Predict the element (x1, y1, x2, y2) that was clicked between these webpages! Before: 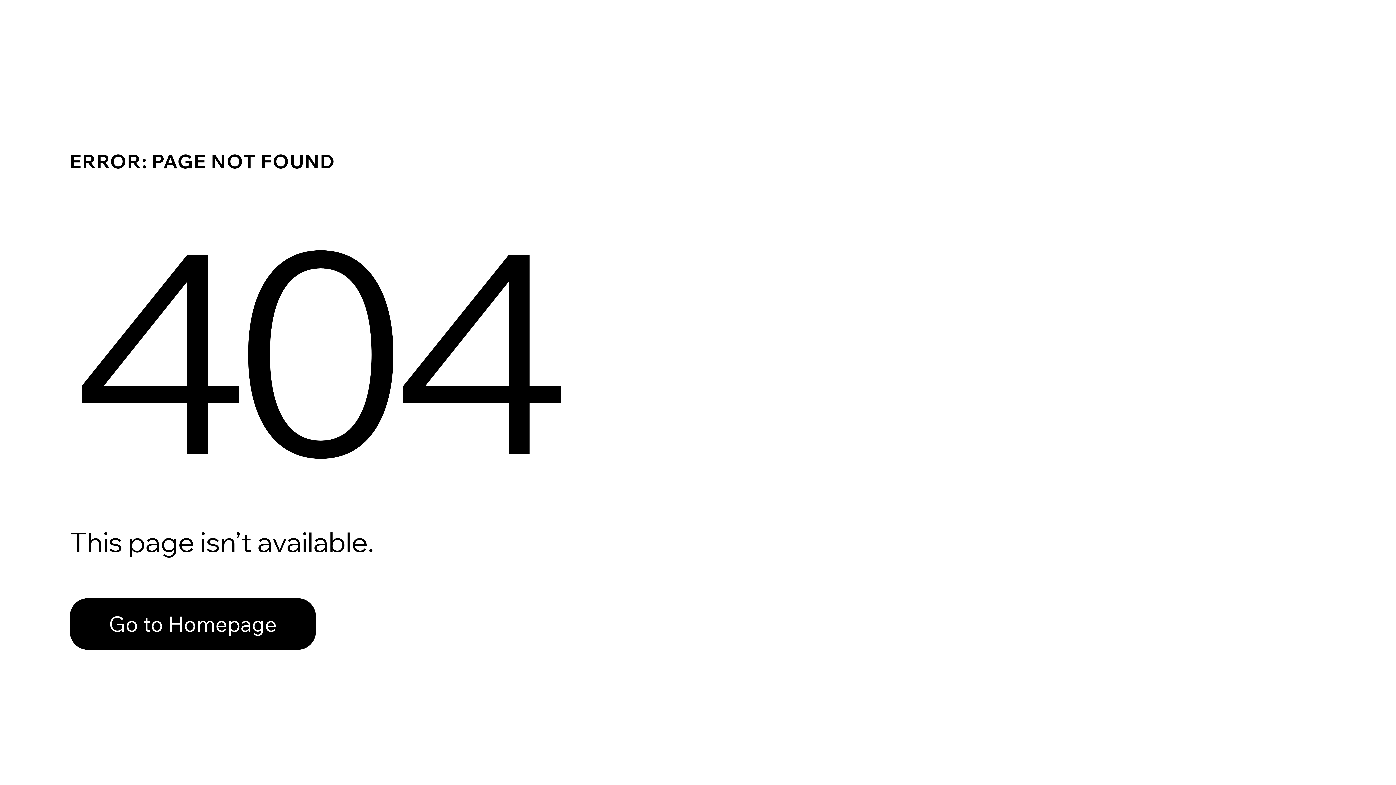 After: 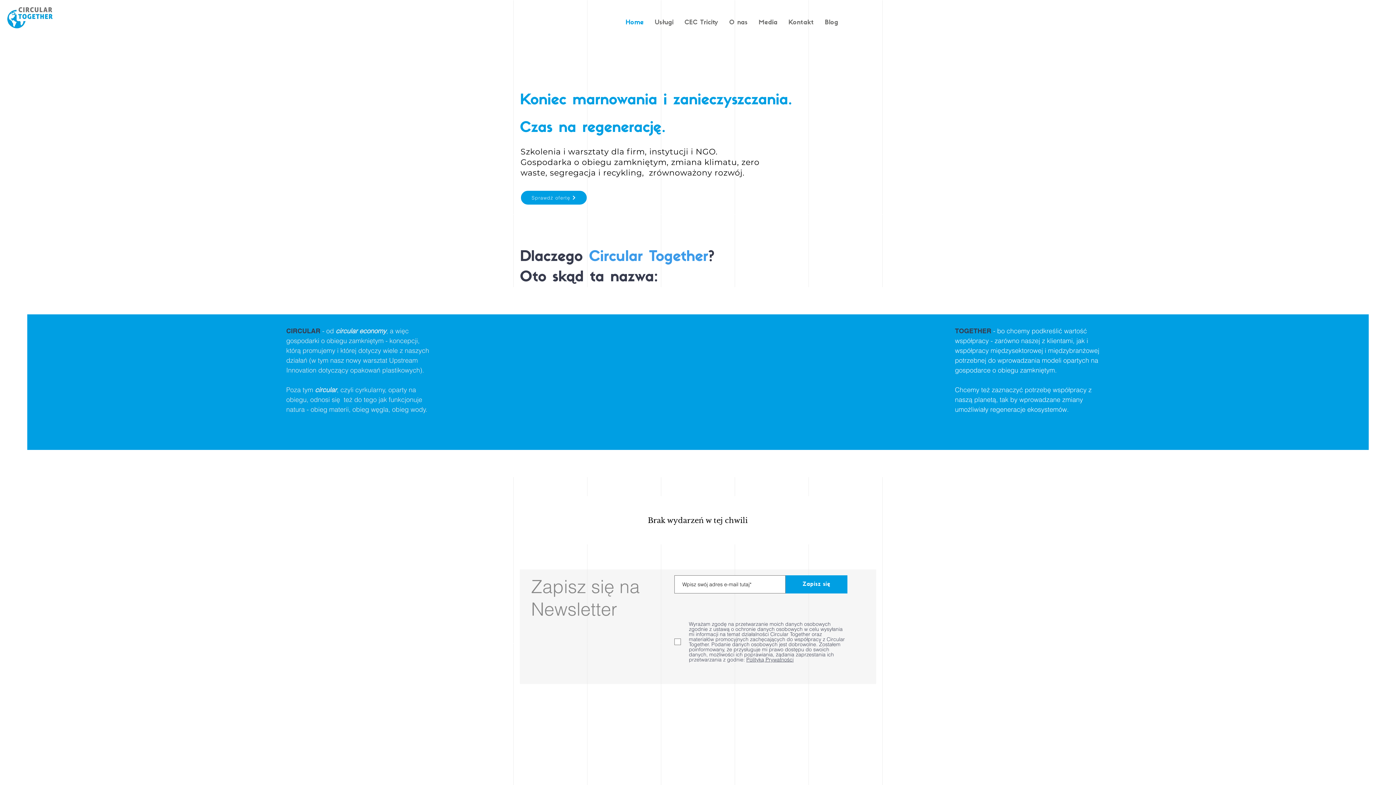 Action: label: Go to Homepage bbox: (69, 582, 768, 659)